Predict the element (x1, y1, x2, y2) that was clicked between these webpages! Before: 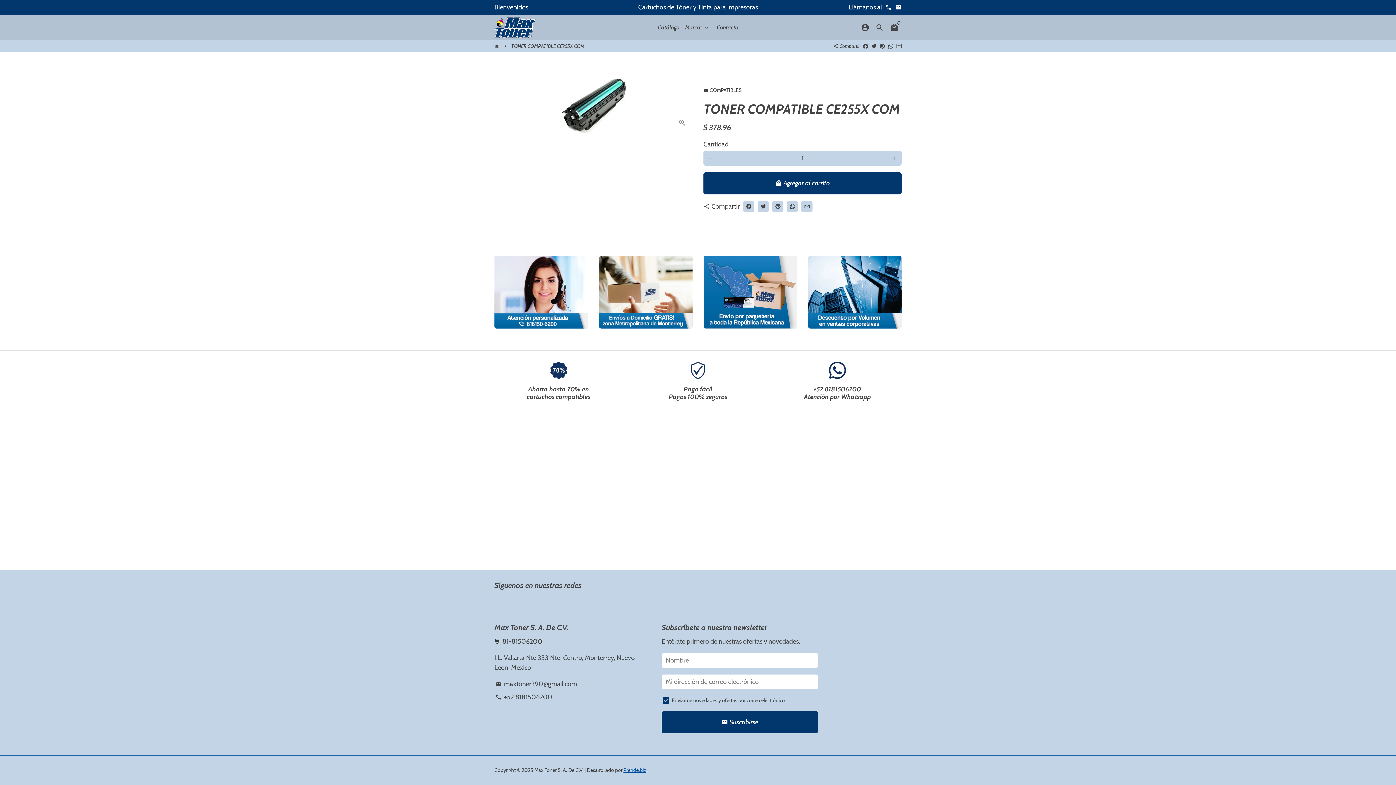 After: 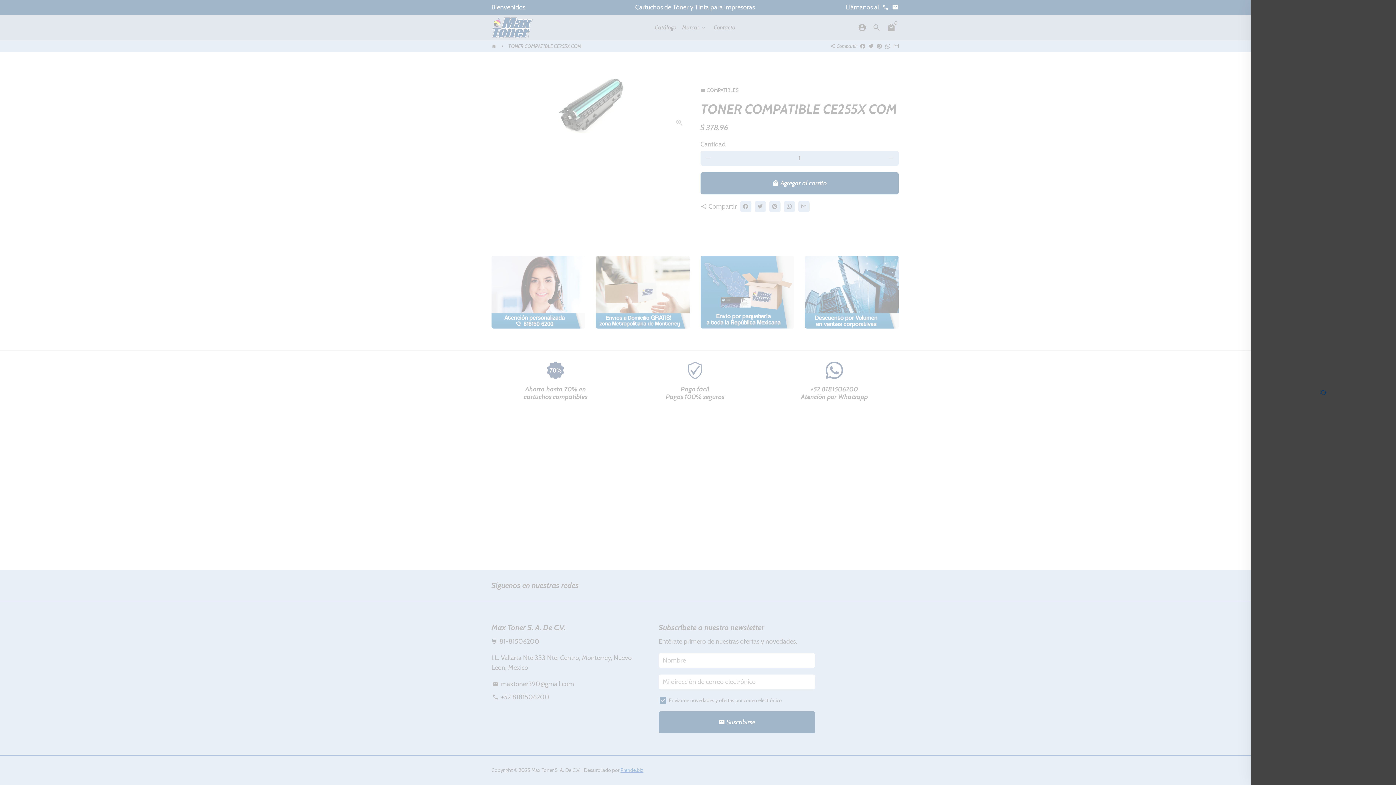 Action: bbox: (887, 20, 901, 34) label: Carrito